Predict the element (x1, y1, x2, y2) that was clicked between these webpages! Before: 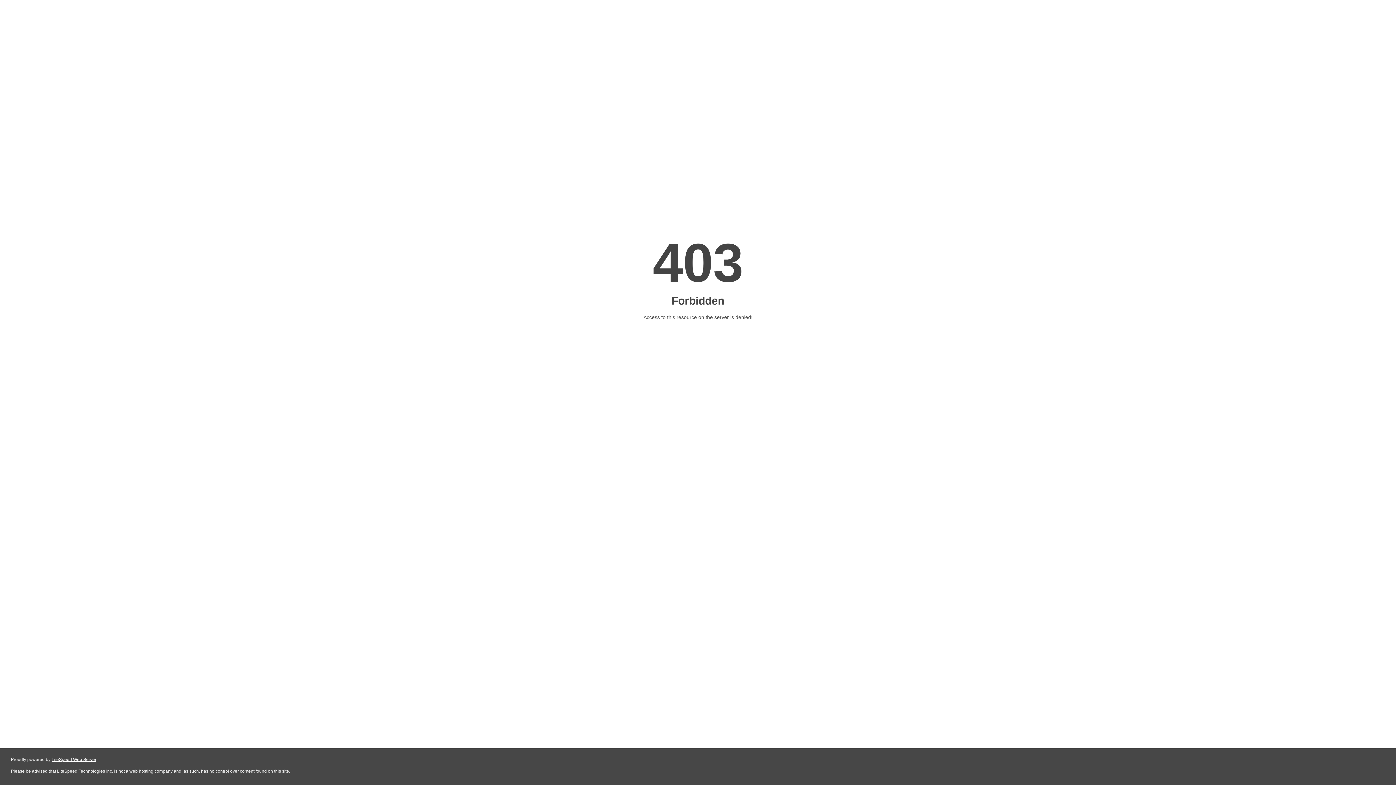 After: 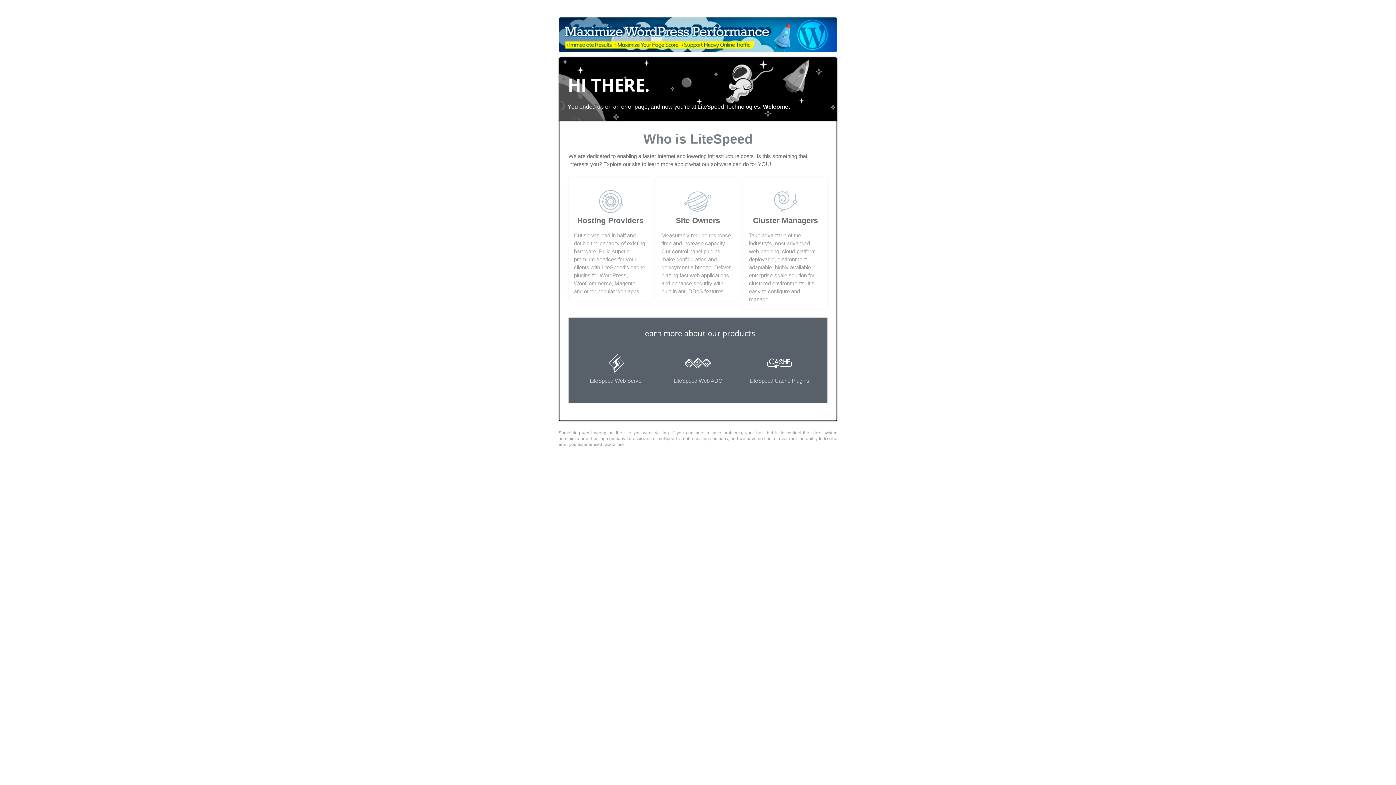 Action: bbox: (51, 757, 96, 762) label: LiteSpeed Web Server